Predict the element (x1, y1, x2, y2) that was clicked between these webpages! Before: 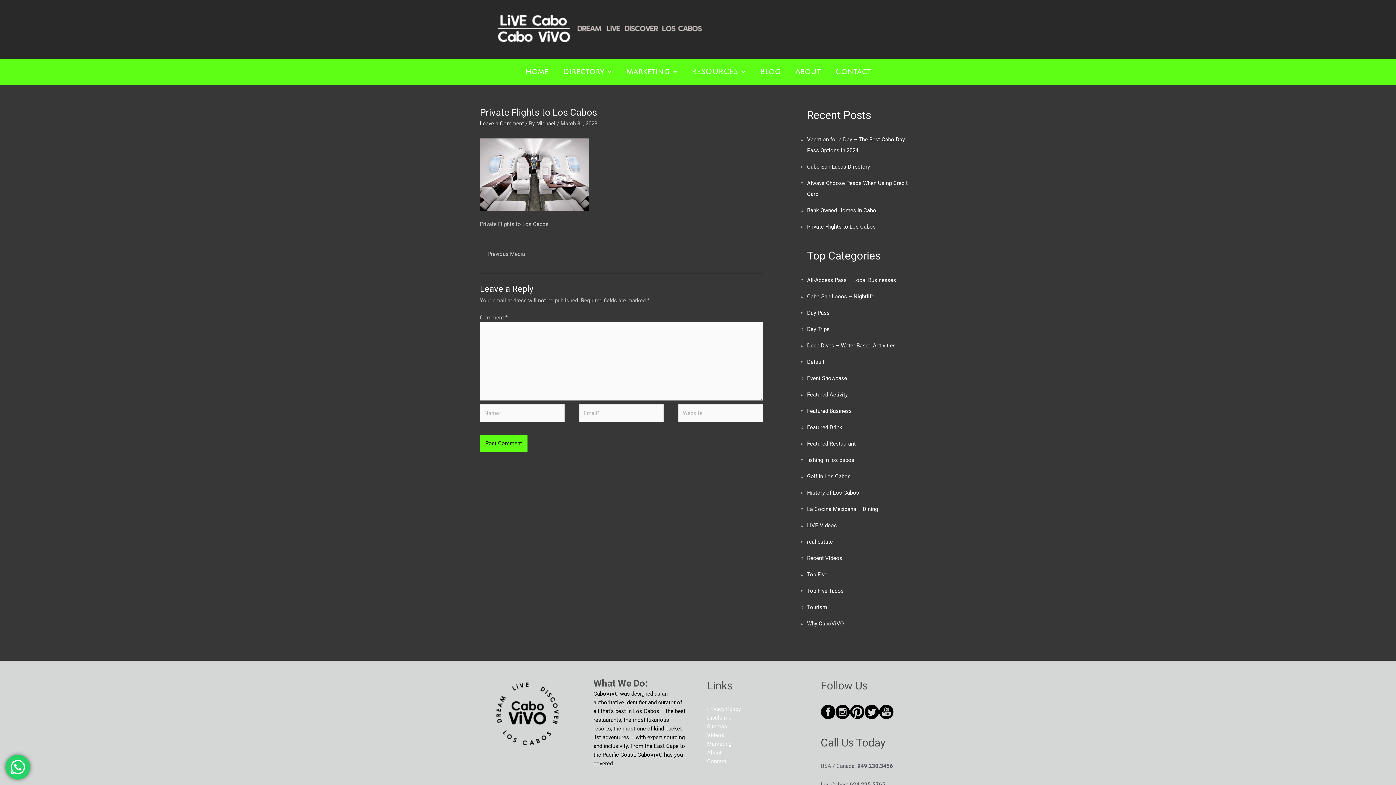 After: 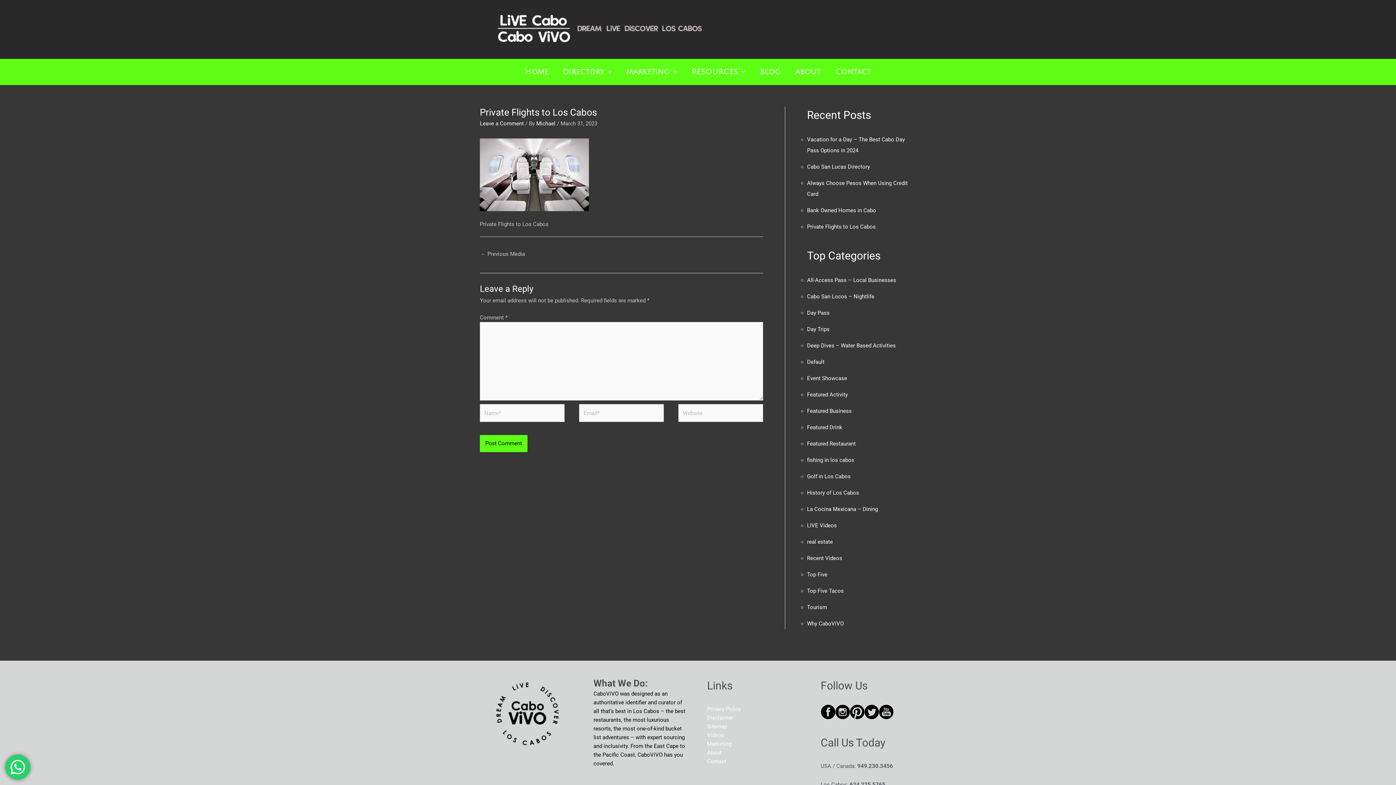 Action: bbox: (835, 705, 850, 719)